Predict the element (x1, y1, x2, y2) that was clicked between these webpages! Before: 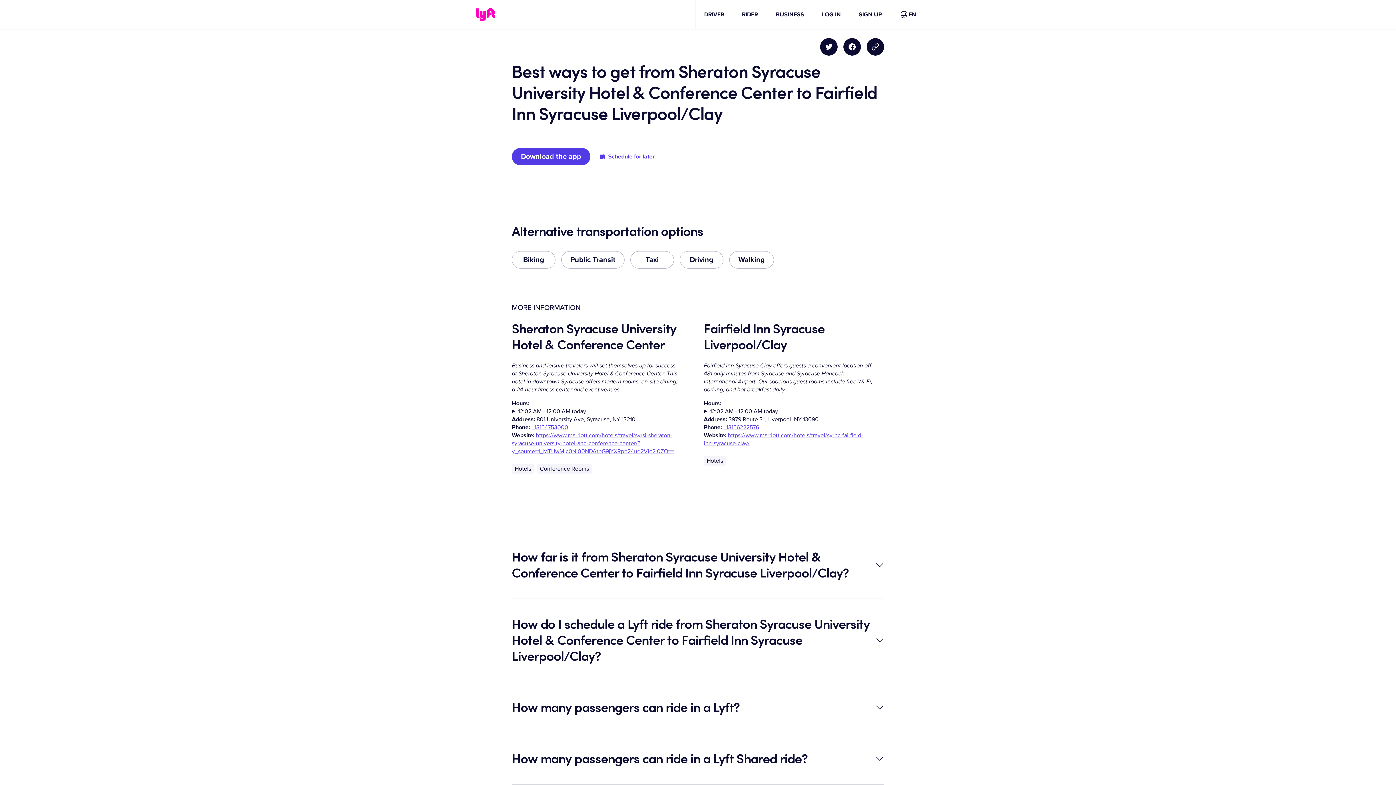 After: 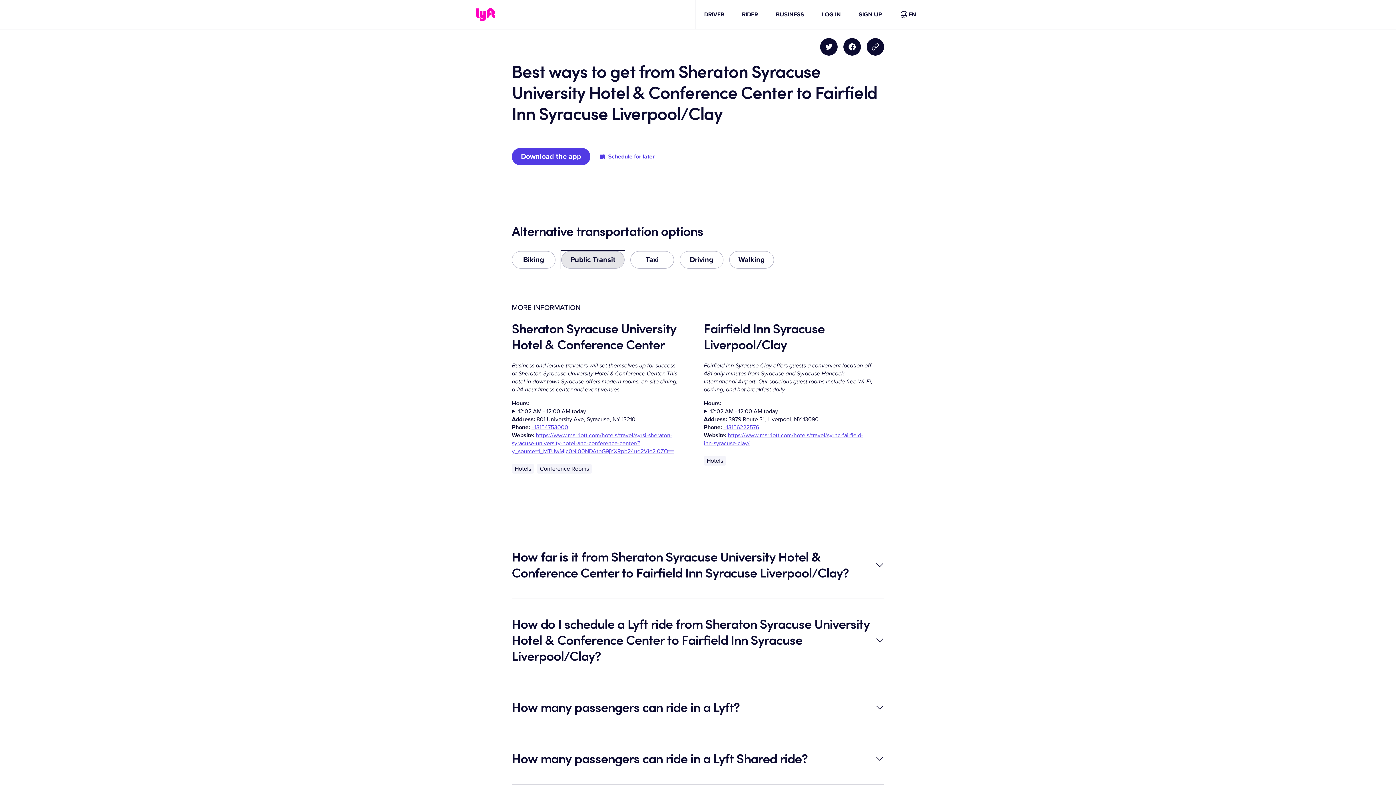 Action: bbox: (561, 251, 624, 268) label: Public Transit